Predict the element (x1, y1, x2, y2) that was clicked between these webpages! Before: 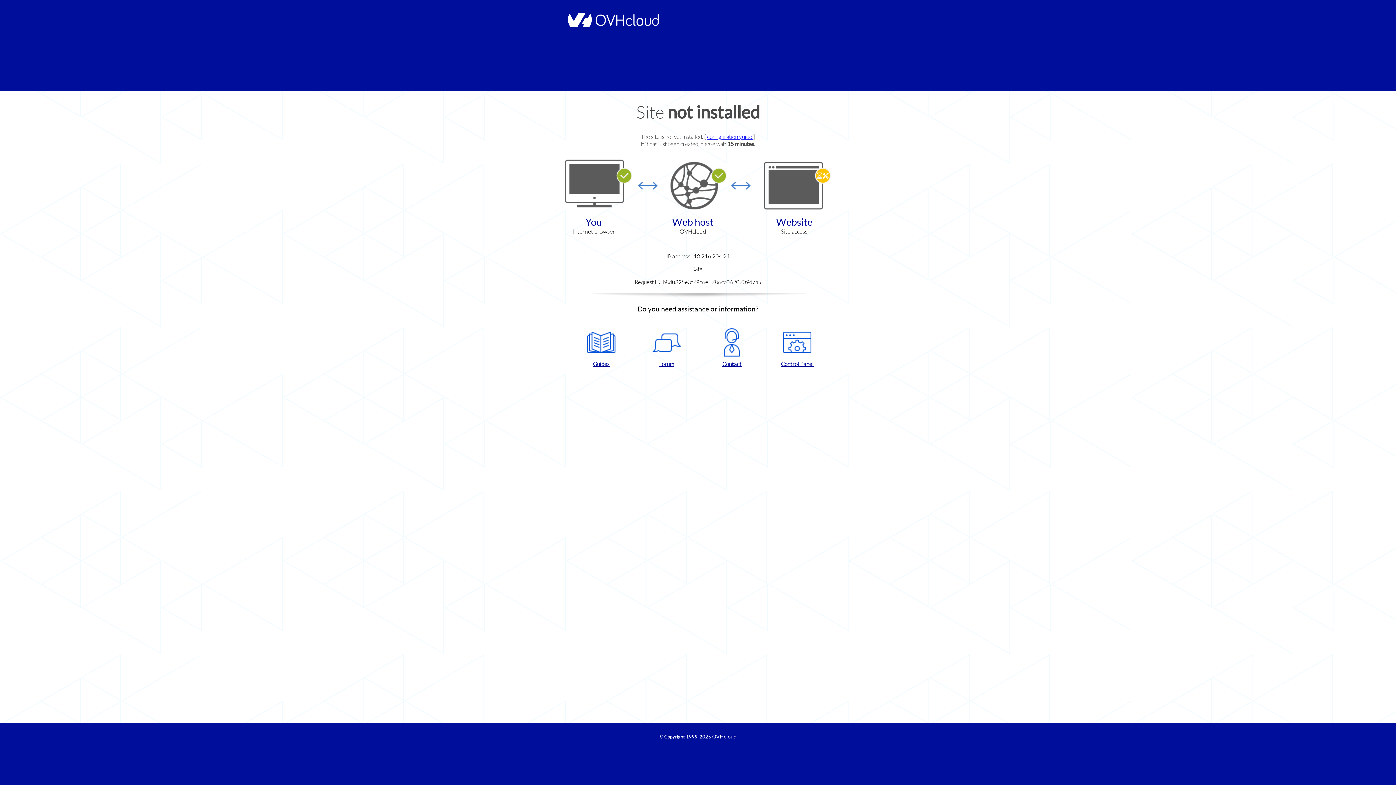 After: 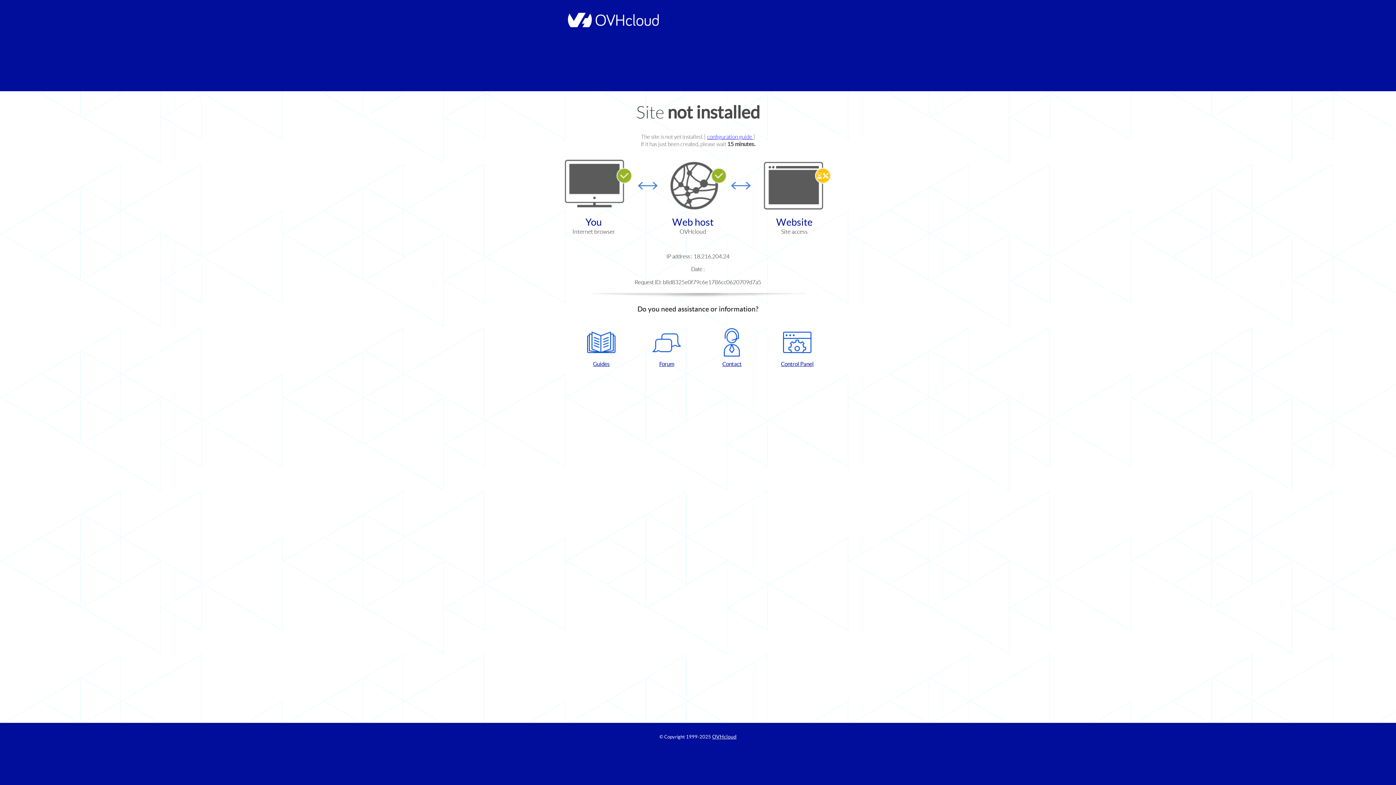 Action: label: Forum bbox: (637, 328, 696, 367)